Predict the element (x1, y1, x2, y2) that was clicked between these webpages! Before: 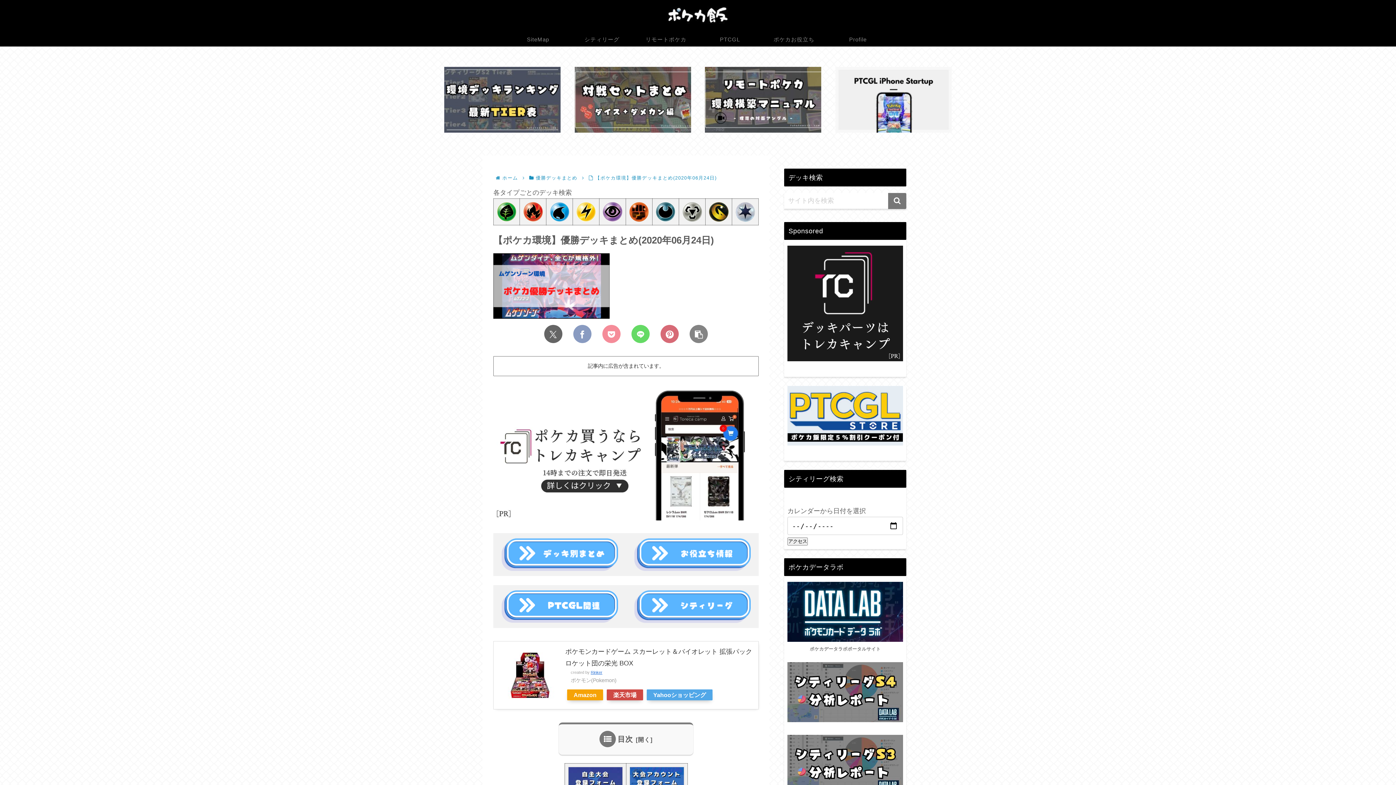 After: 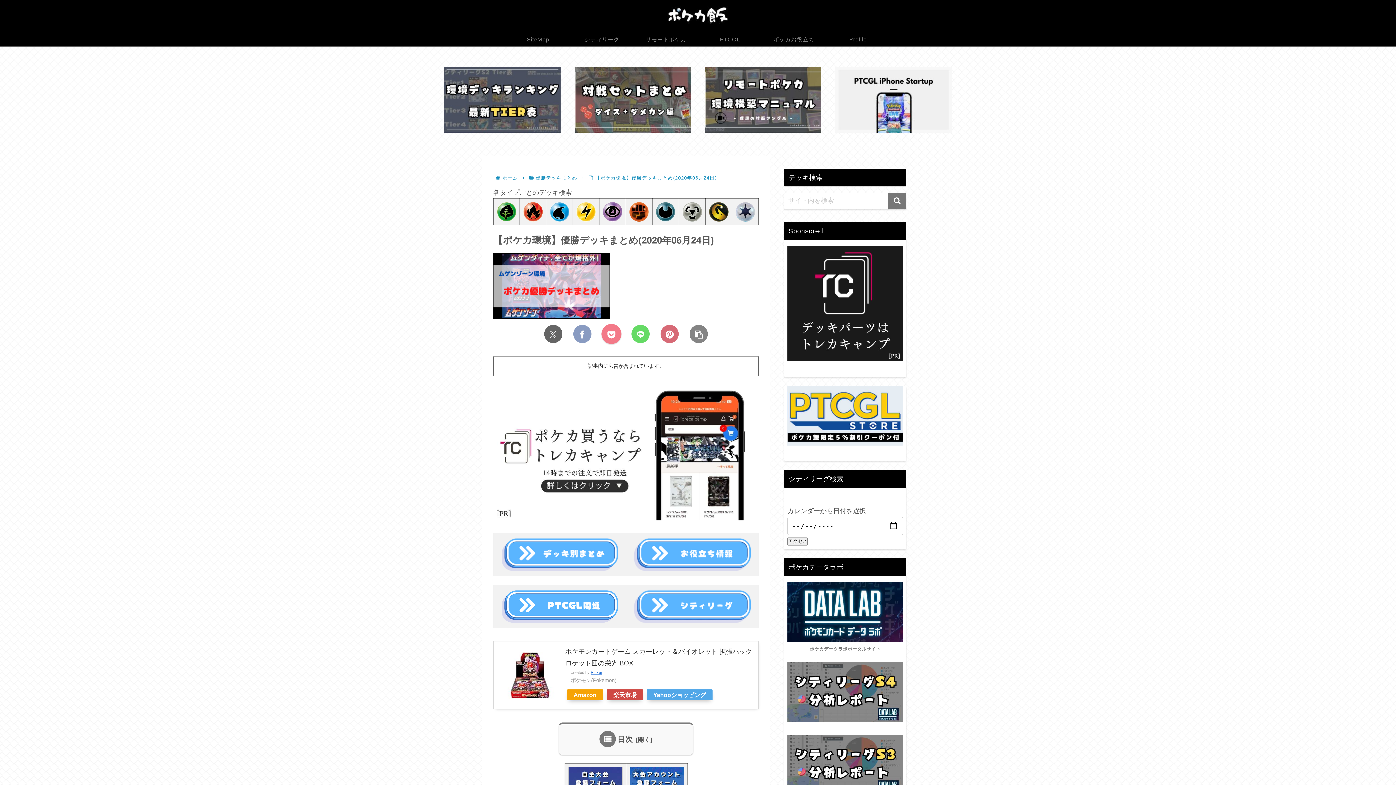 Action: bbox: (602, 324, 620, 343) label: Pocketに保存